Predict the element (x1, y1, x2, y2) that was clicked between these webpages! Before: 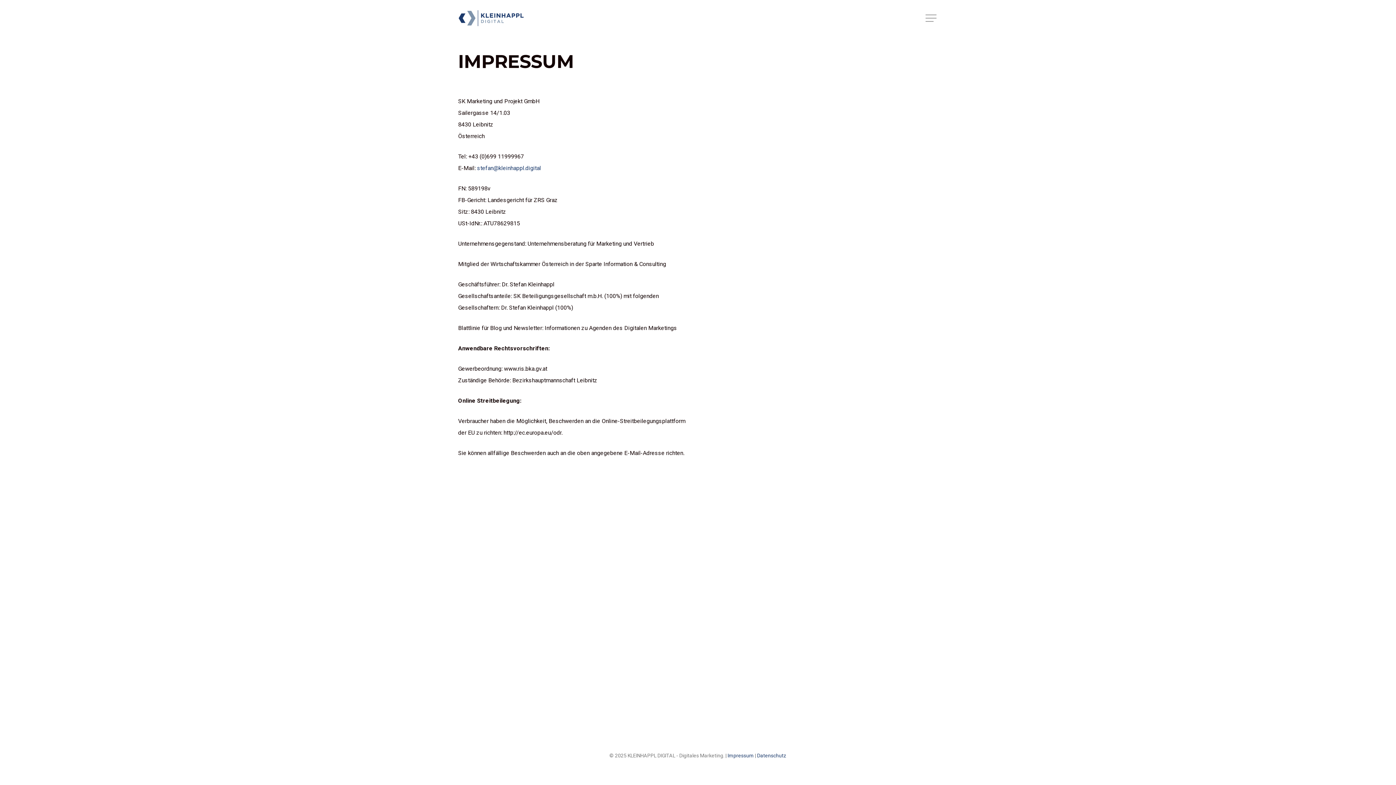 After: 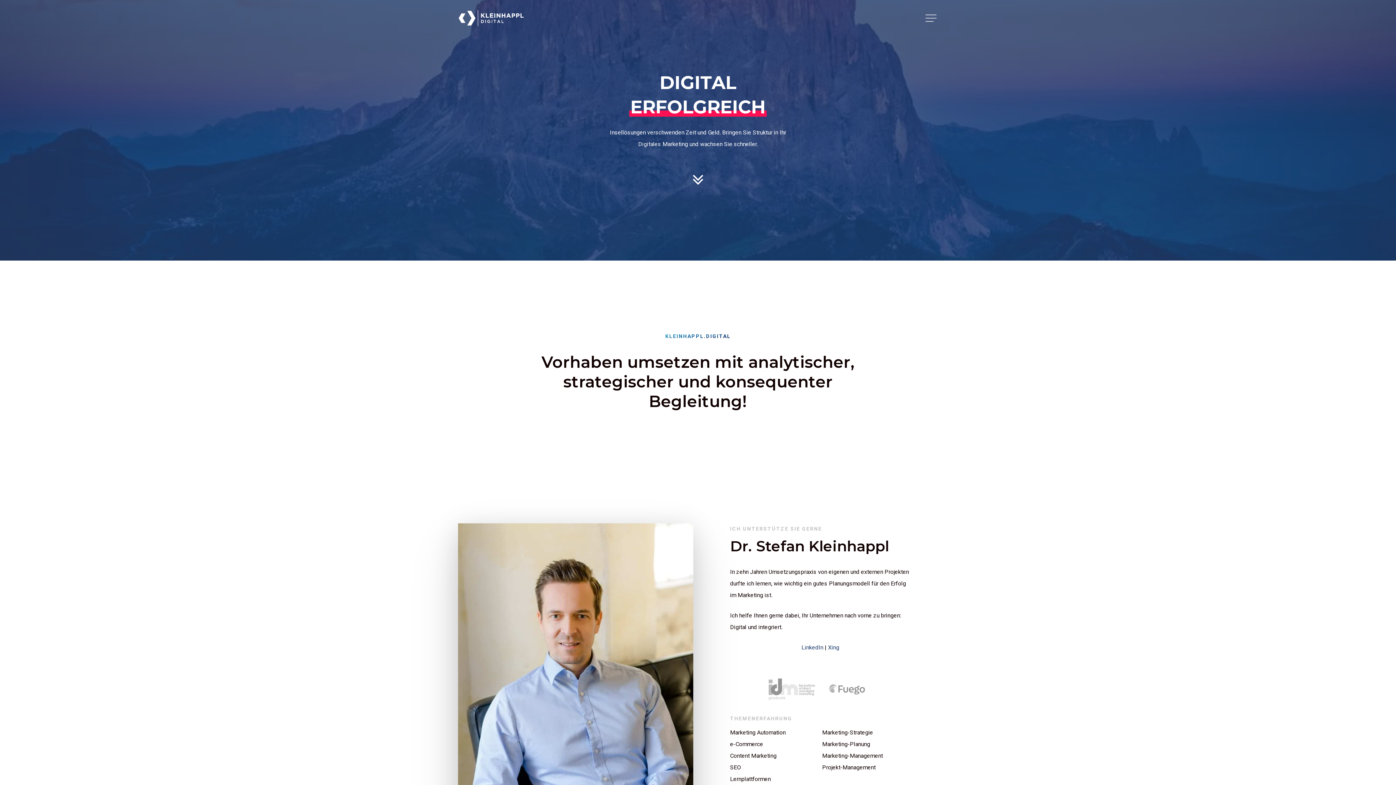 Action: bbox: (458, 9, 524, 27)